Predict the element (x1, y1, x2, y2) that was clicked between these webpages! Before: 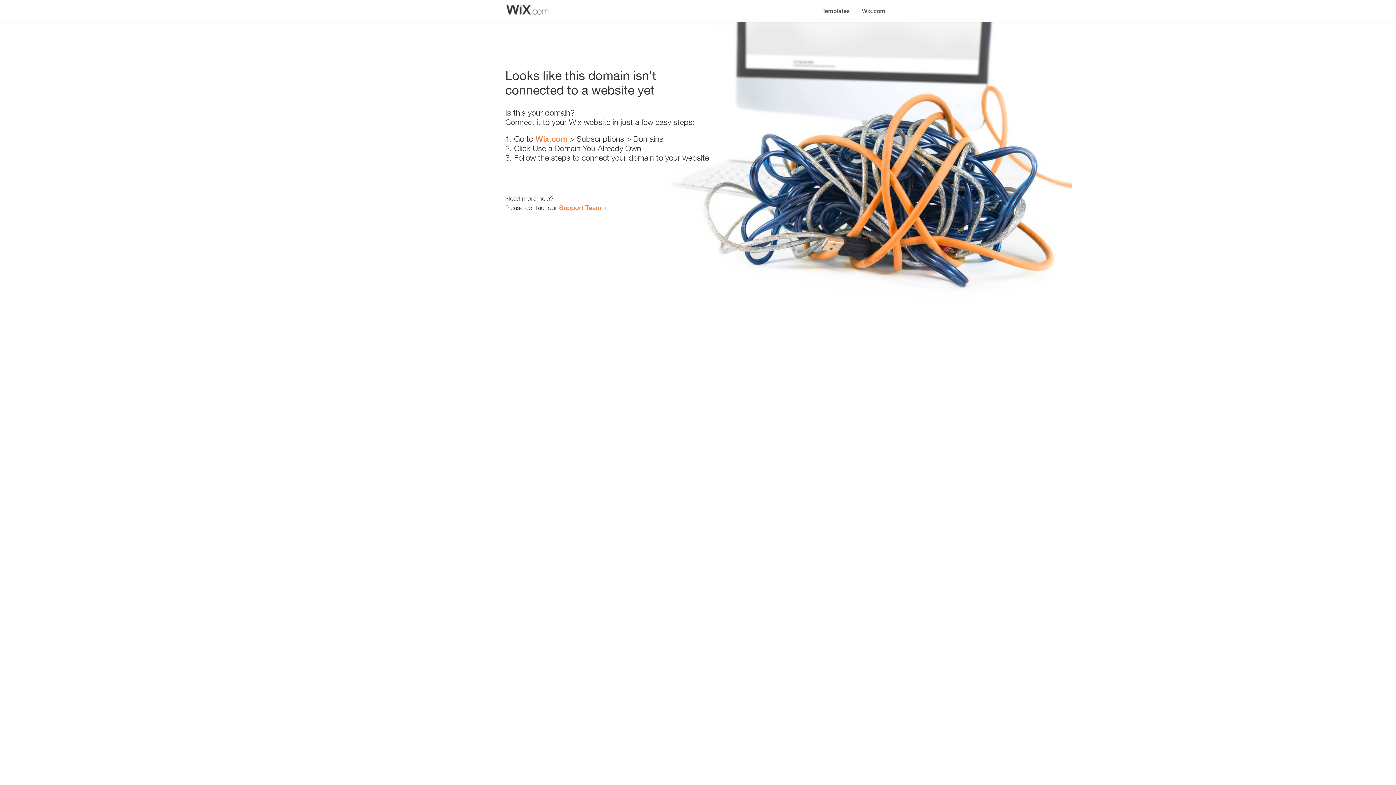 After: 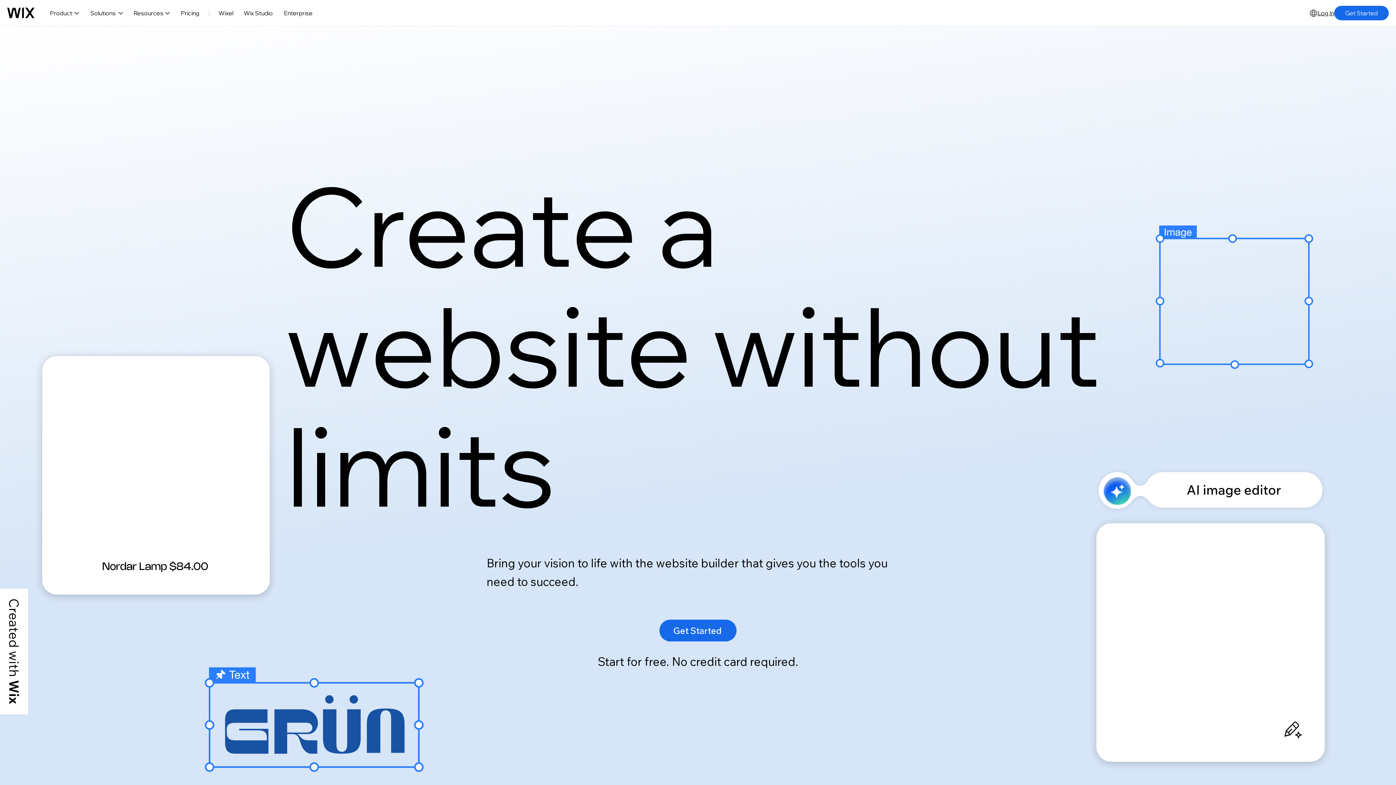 Action: label: Wix.com bbox: (535, 134, 567, 143)